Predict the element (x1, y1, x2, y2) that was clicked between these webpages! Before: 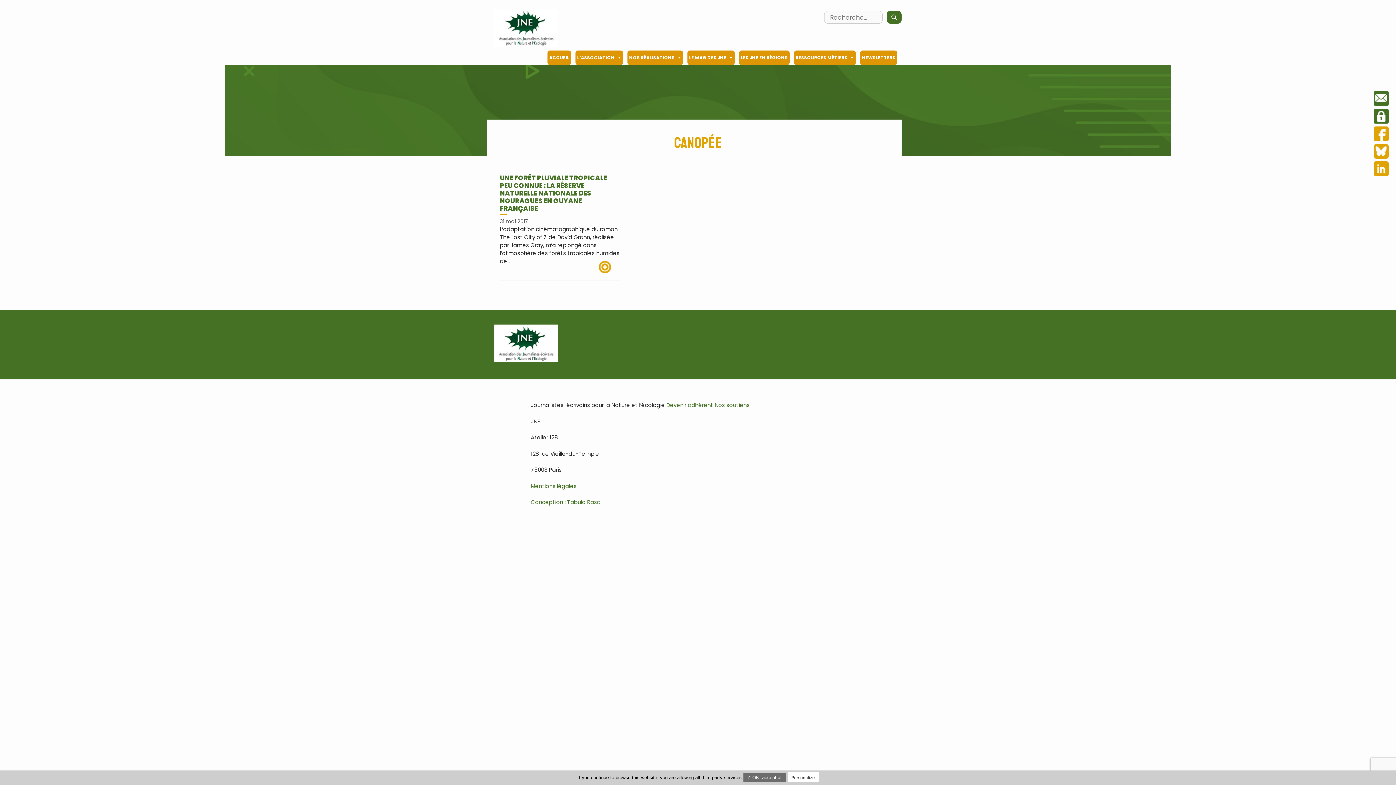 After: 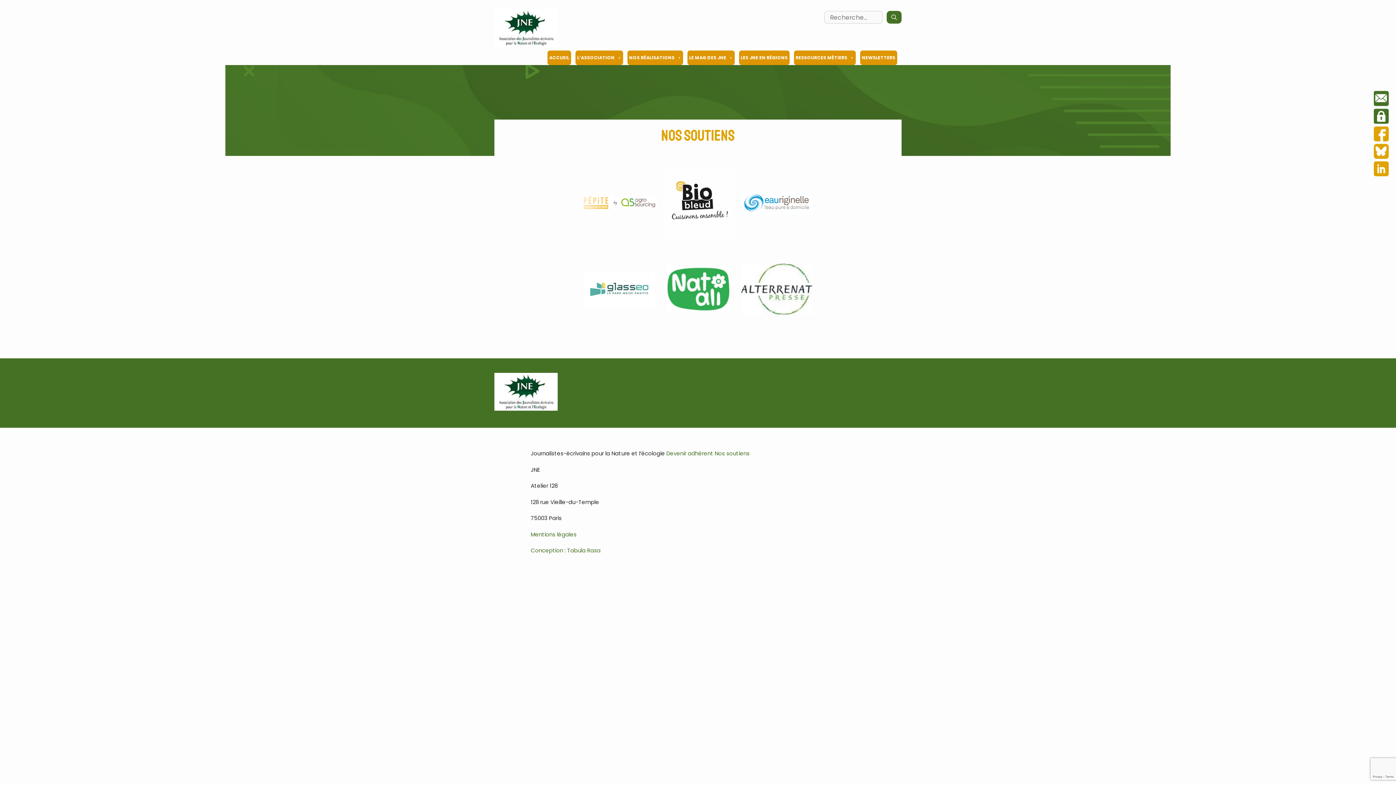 Action: bbox: (714, 401, 749, 409) label: Nos soutiens